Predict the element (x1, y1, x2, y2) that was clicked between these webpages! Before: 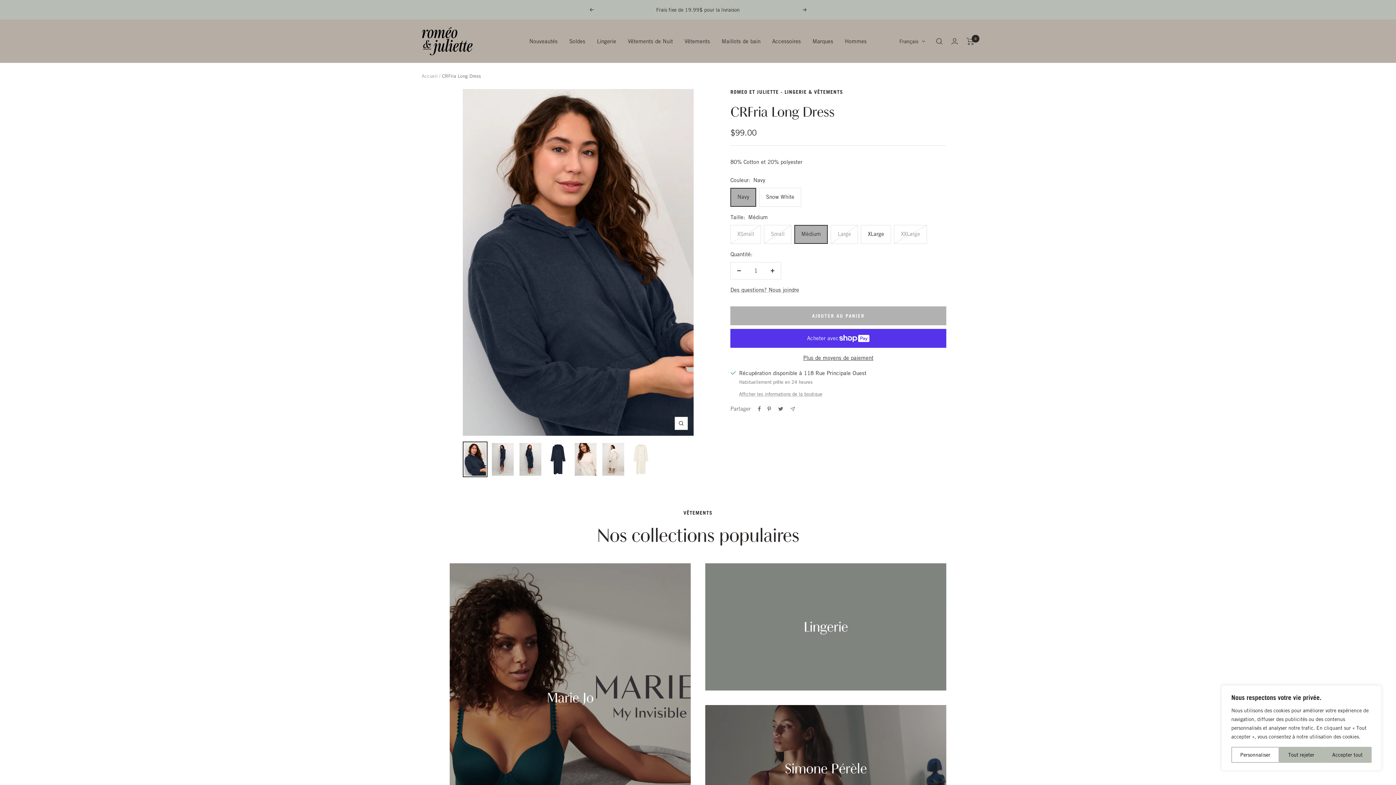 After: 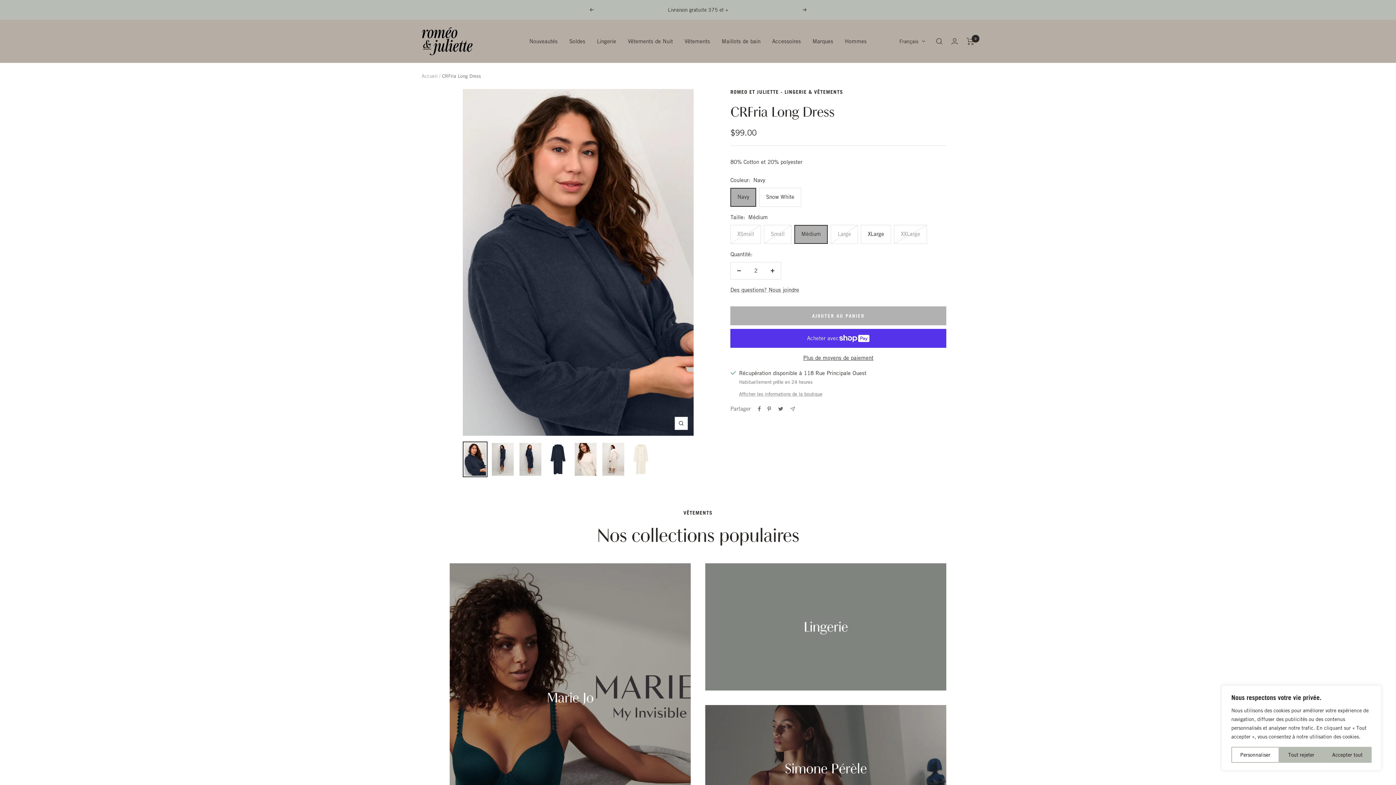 Action: bbox: (764, 262, 781, 279) label: Augmenter la quantité